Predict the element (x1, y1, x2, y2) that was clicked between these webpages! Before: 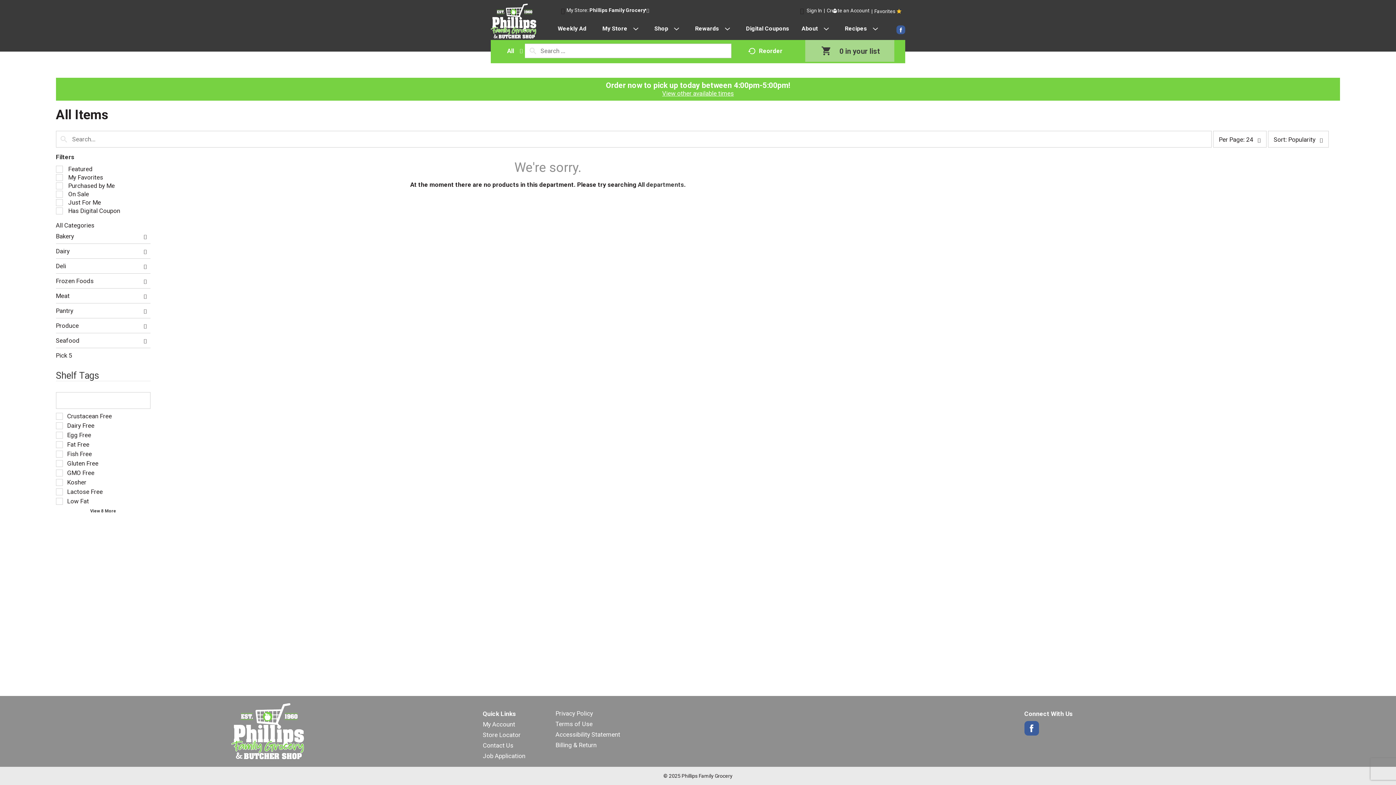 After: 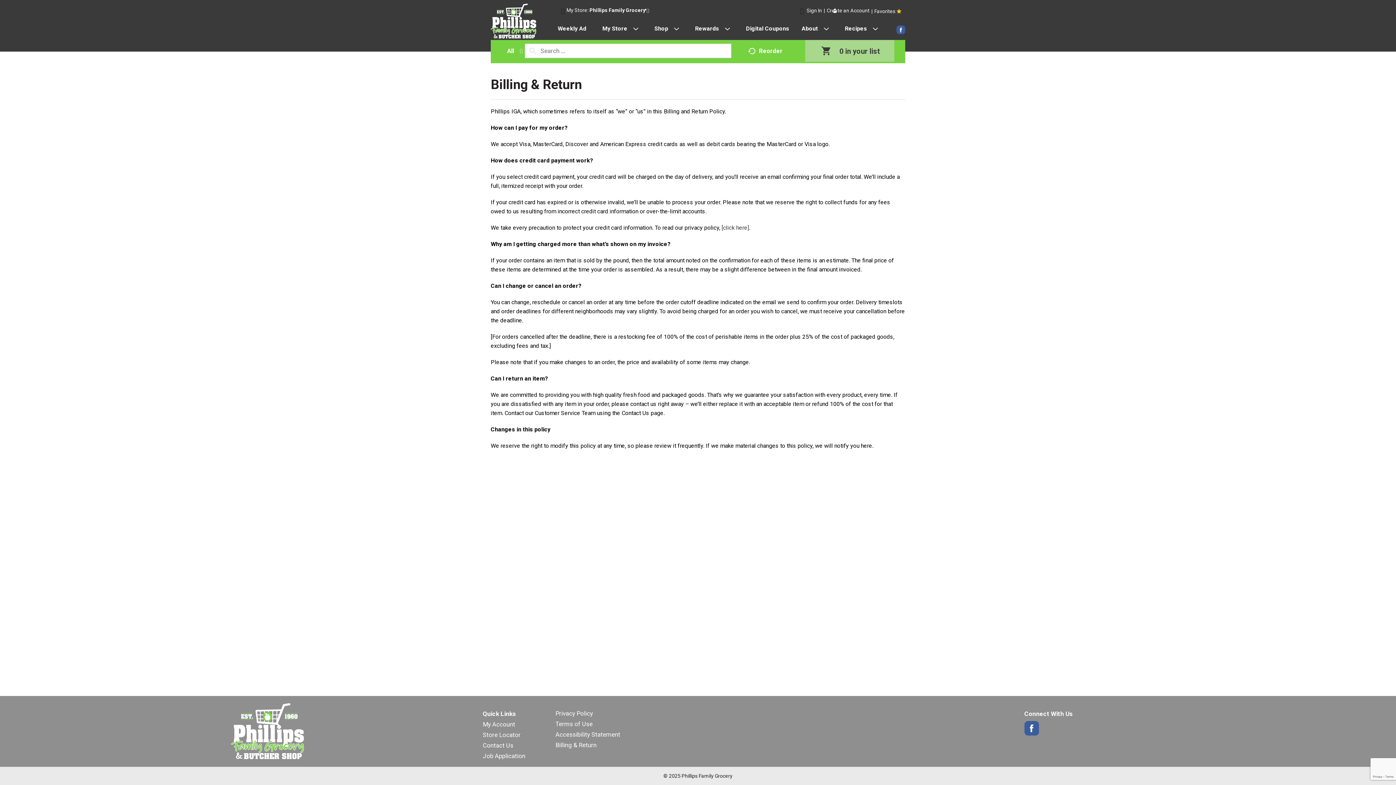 Action: bbox: (555, 742, 596, 749) label: Billing & Return